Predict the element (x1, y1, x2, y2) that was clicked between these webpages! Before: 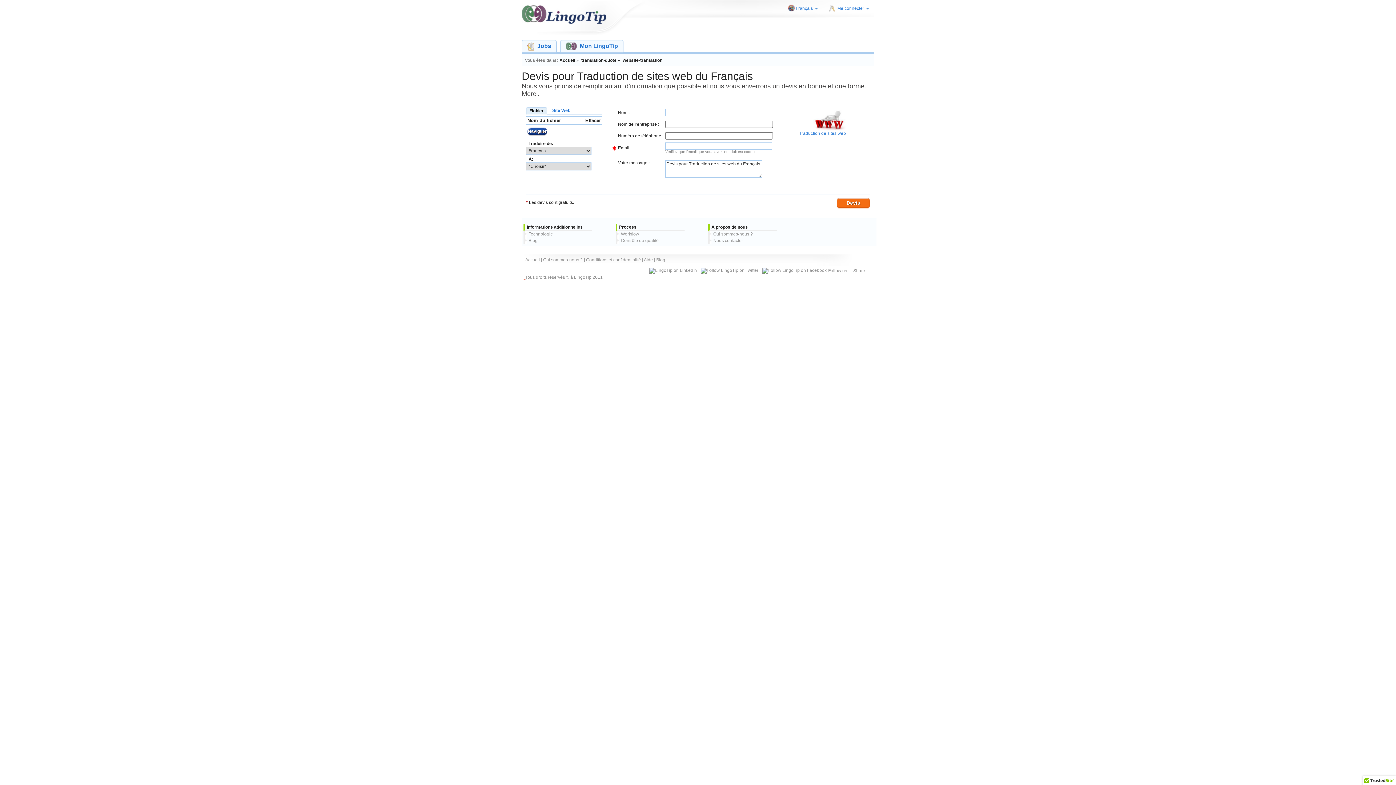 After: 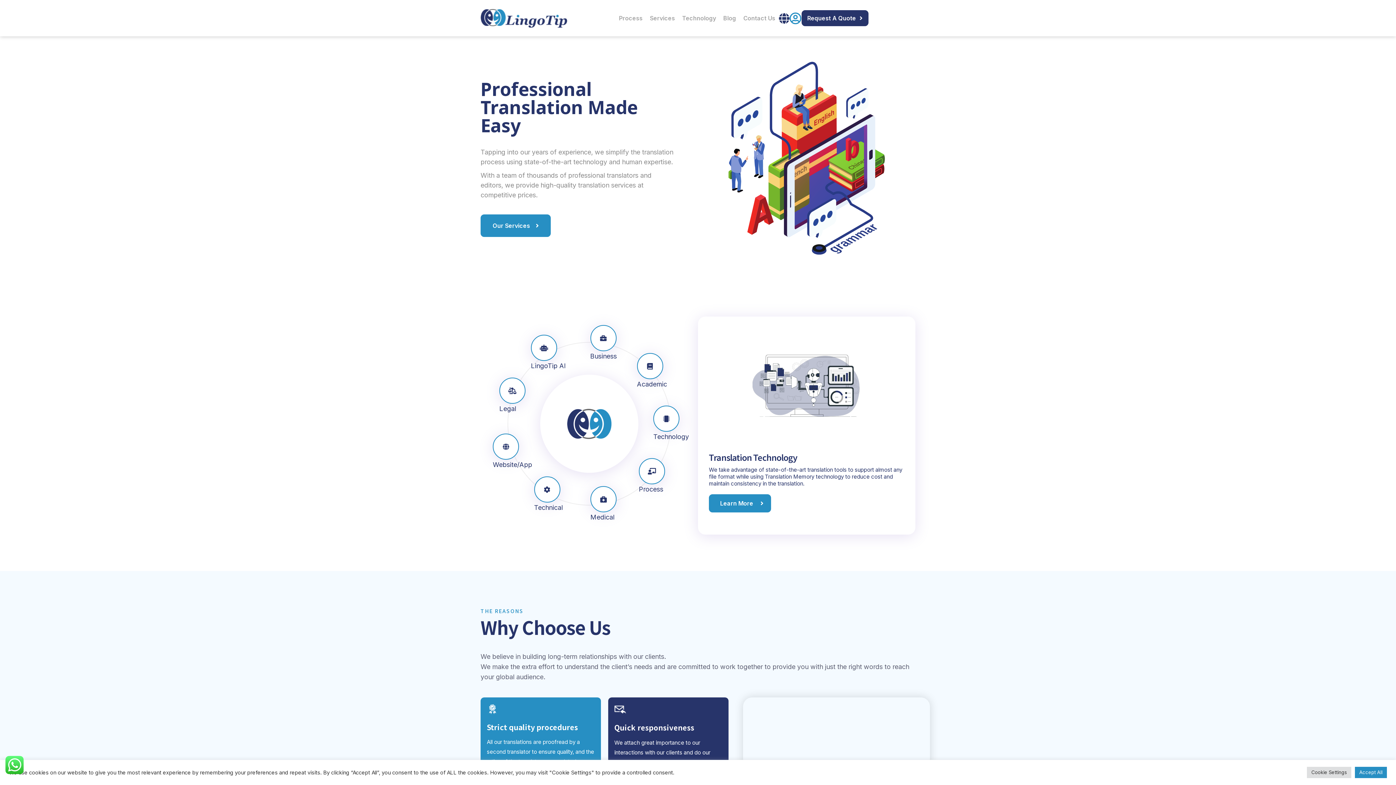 Action: label: Accueil bbox: (525, 257, 540, 262)